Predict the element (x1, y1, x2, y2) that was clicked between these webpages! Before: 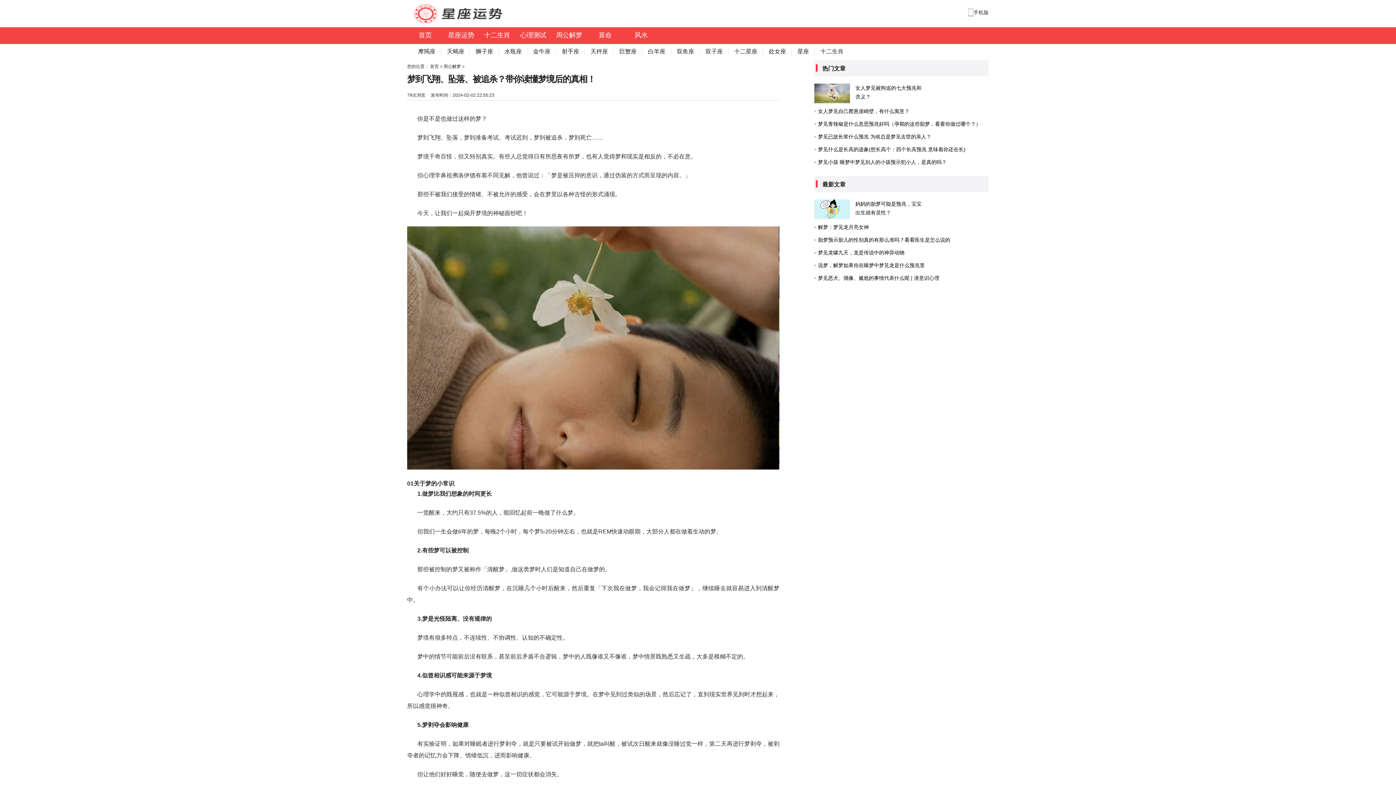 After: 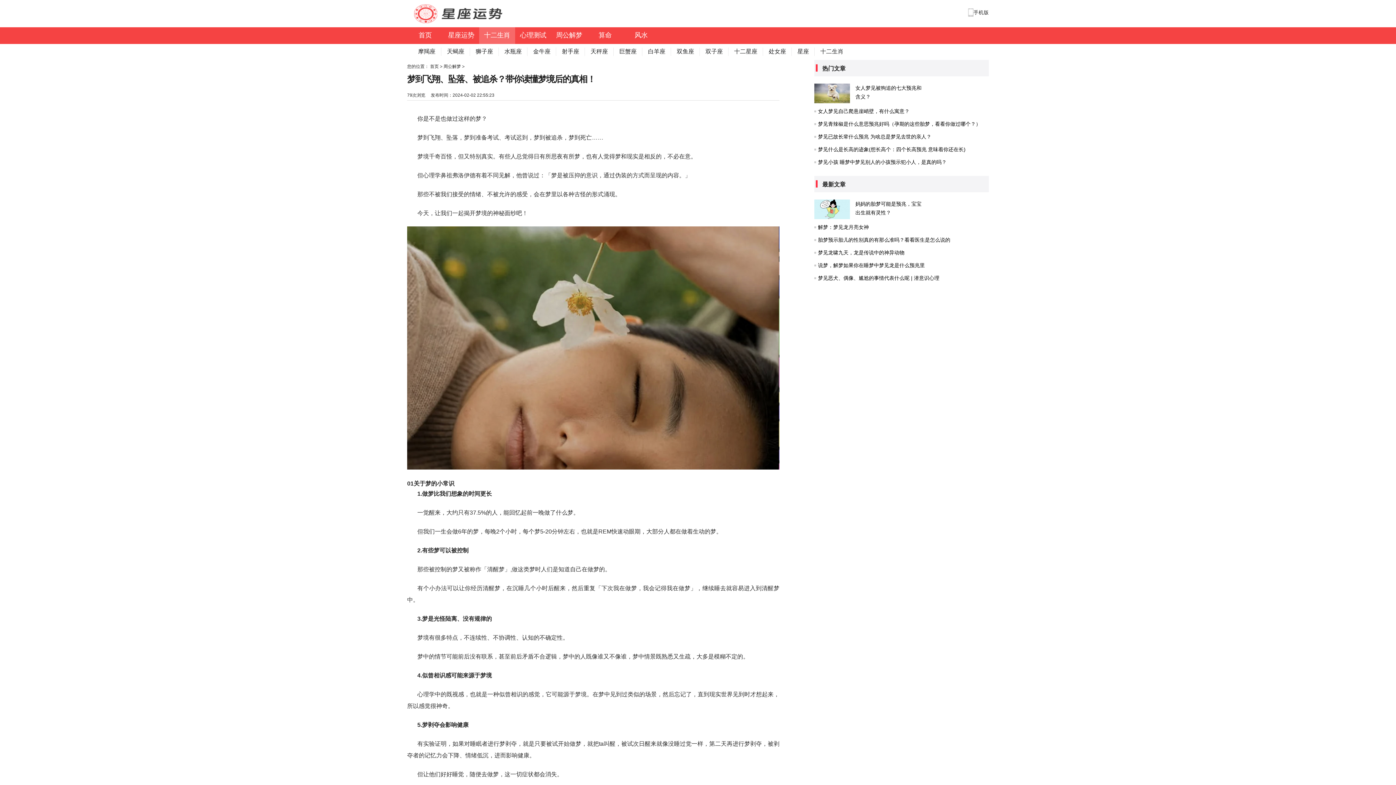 Action: label: 十二生肖 bbox: (479, 27, 515, 44)